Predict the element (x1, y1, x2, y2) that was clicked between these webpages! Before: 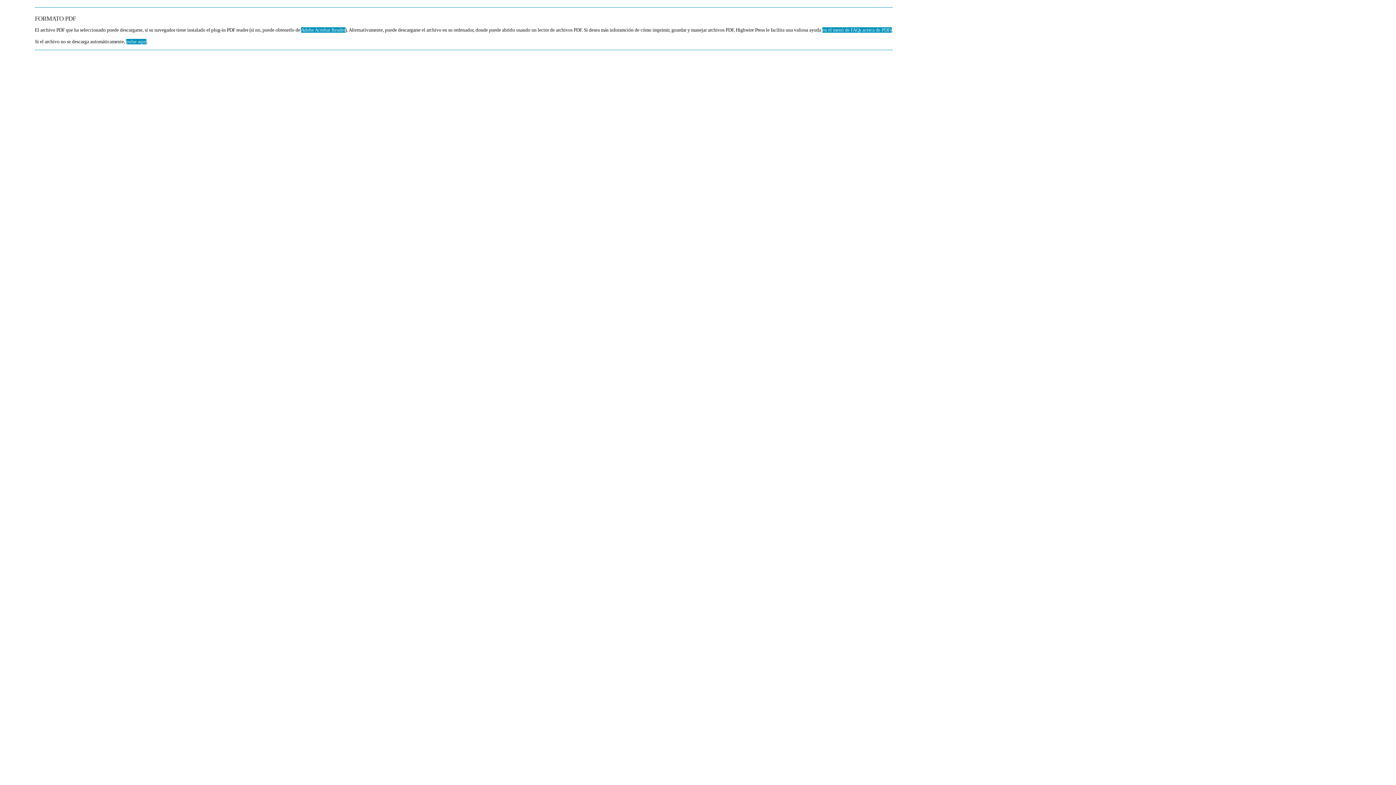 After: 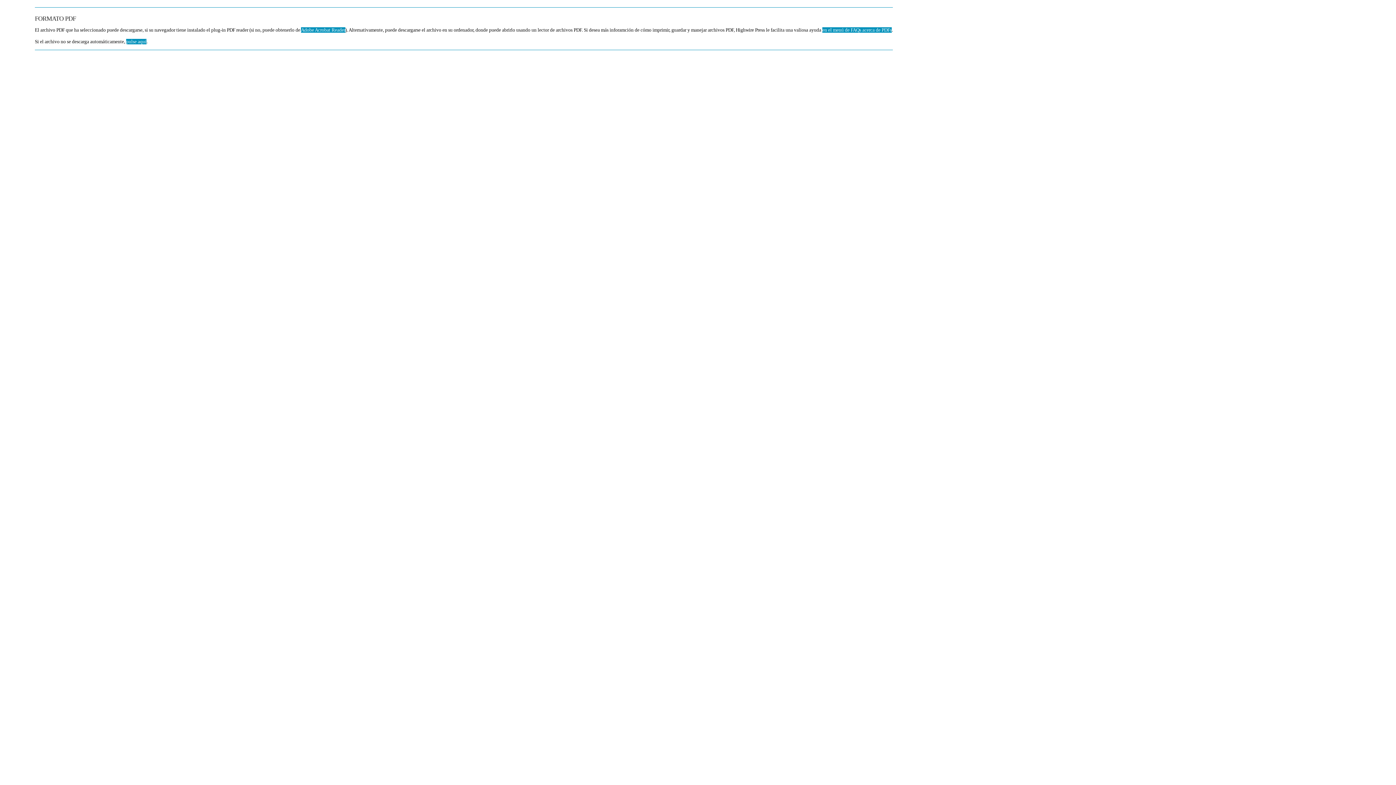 Action: label: pulse aquí bbox: (126, 39, 146, 44)